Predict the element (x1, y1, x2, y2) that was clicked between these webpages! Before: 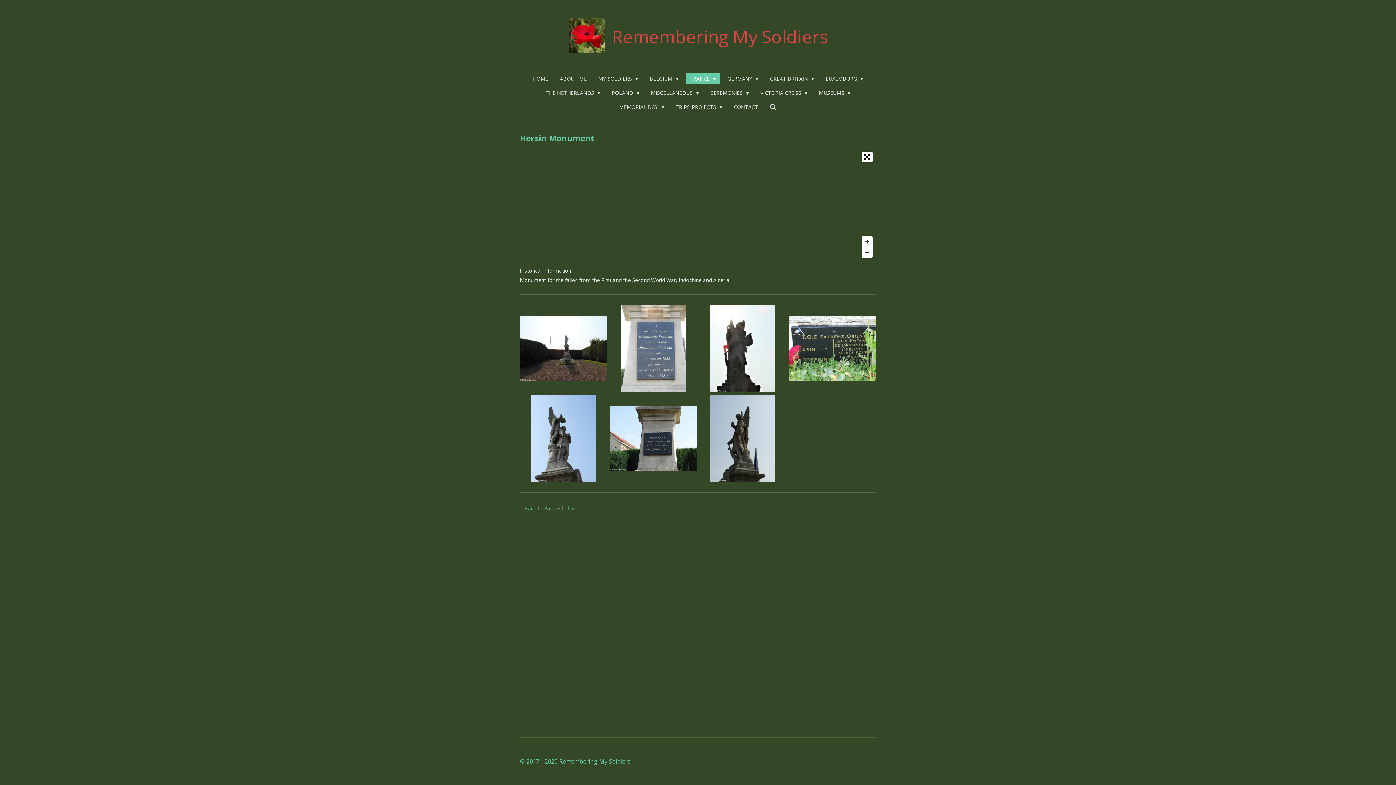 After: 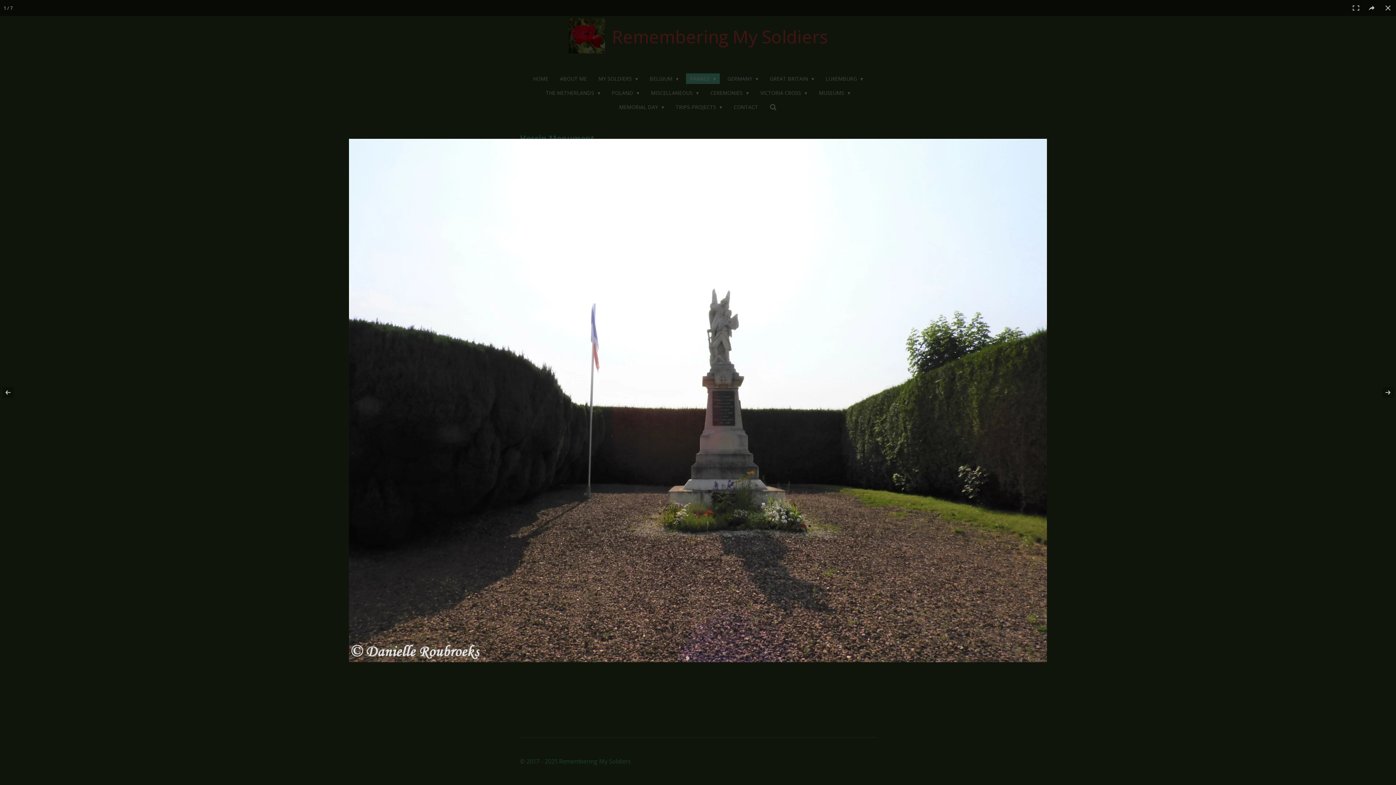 Action: bbox: (518, 303, 608, 393)